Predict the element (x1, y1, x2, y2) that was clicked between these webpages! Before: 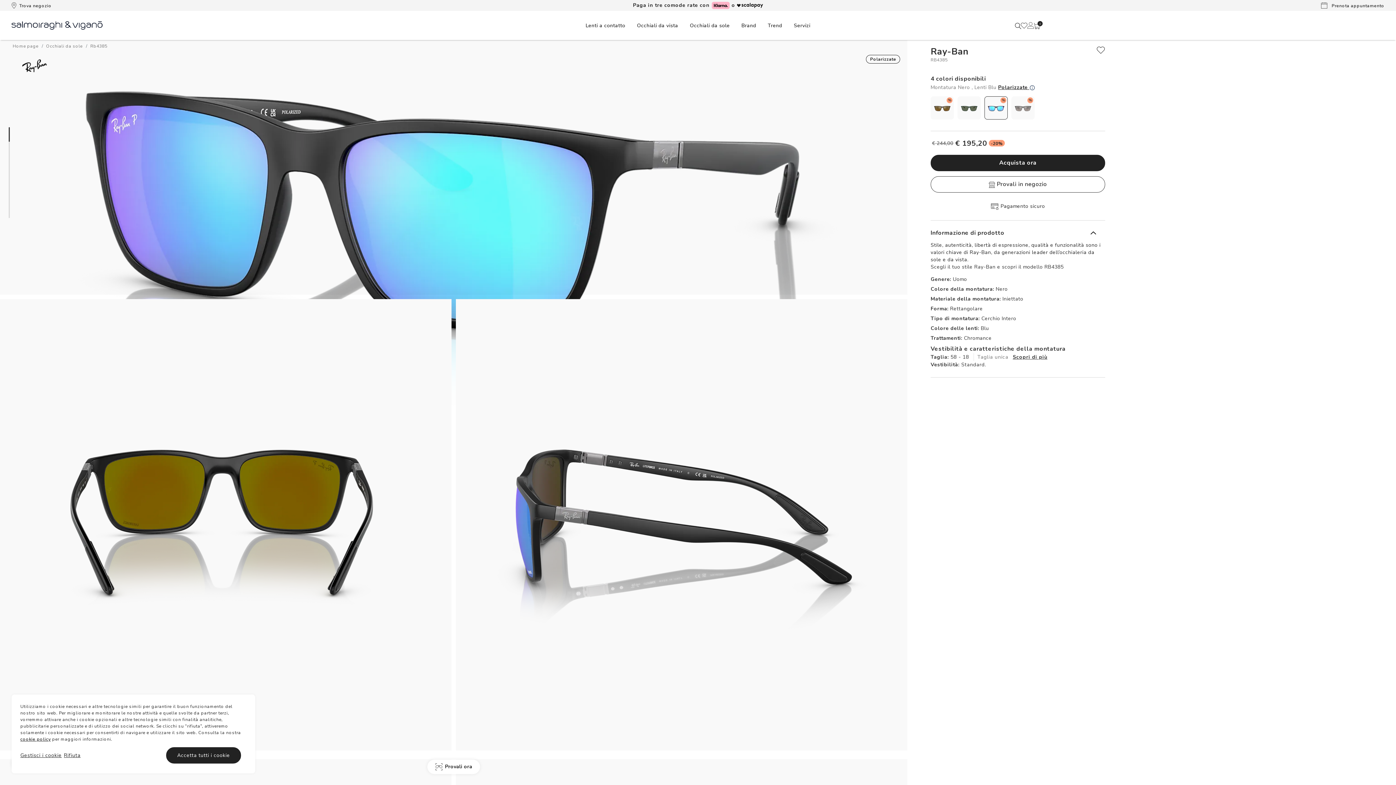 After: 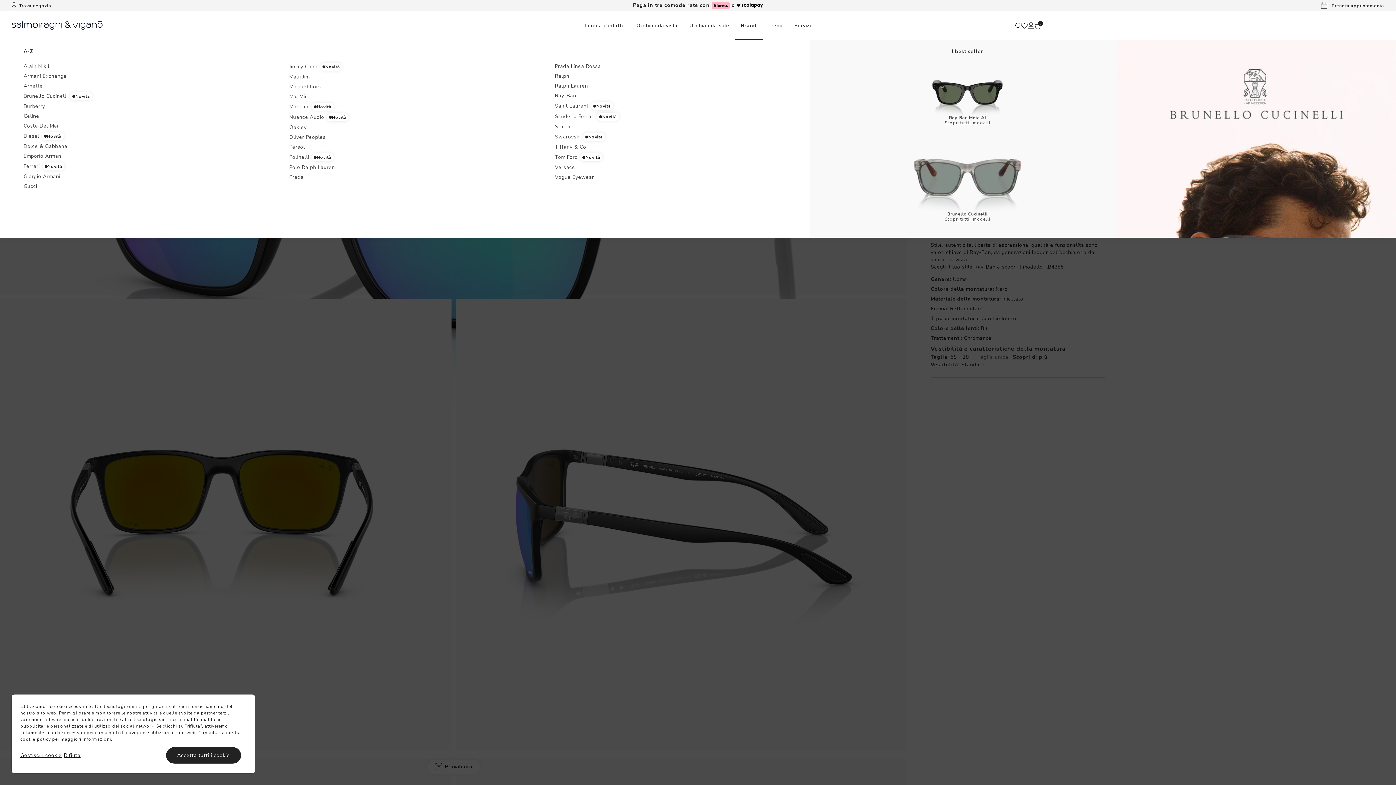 Action: label: Brand bbox: (735, 10, 762, 40)